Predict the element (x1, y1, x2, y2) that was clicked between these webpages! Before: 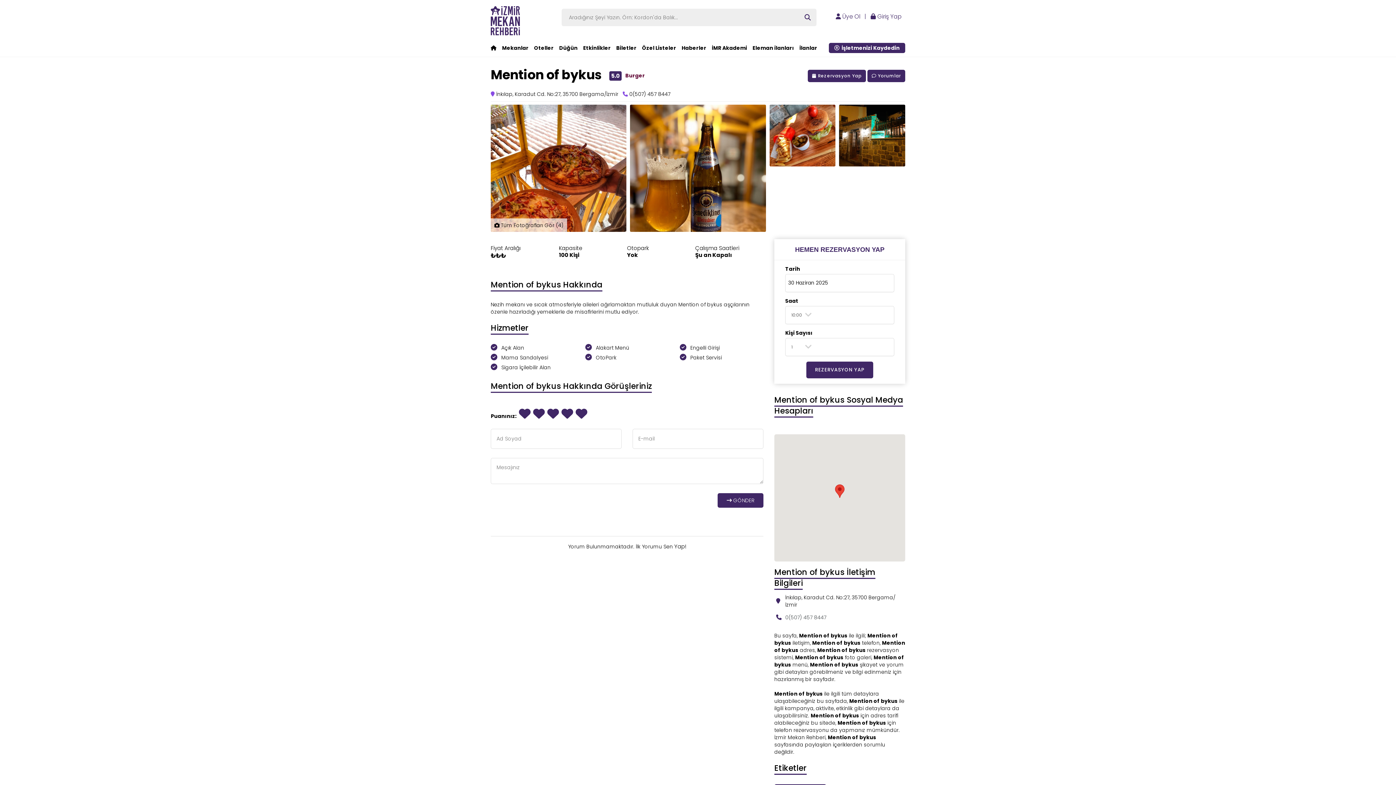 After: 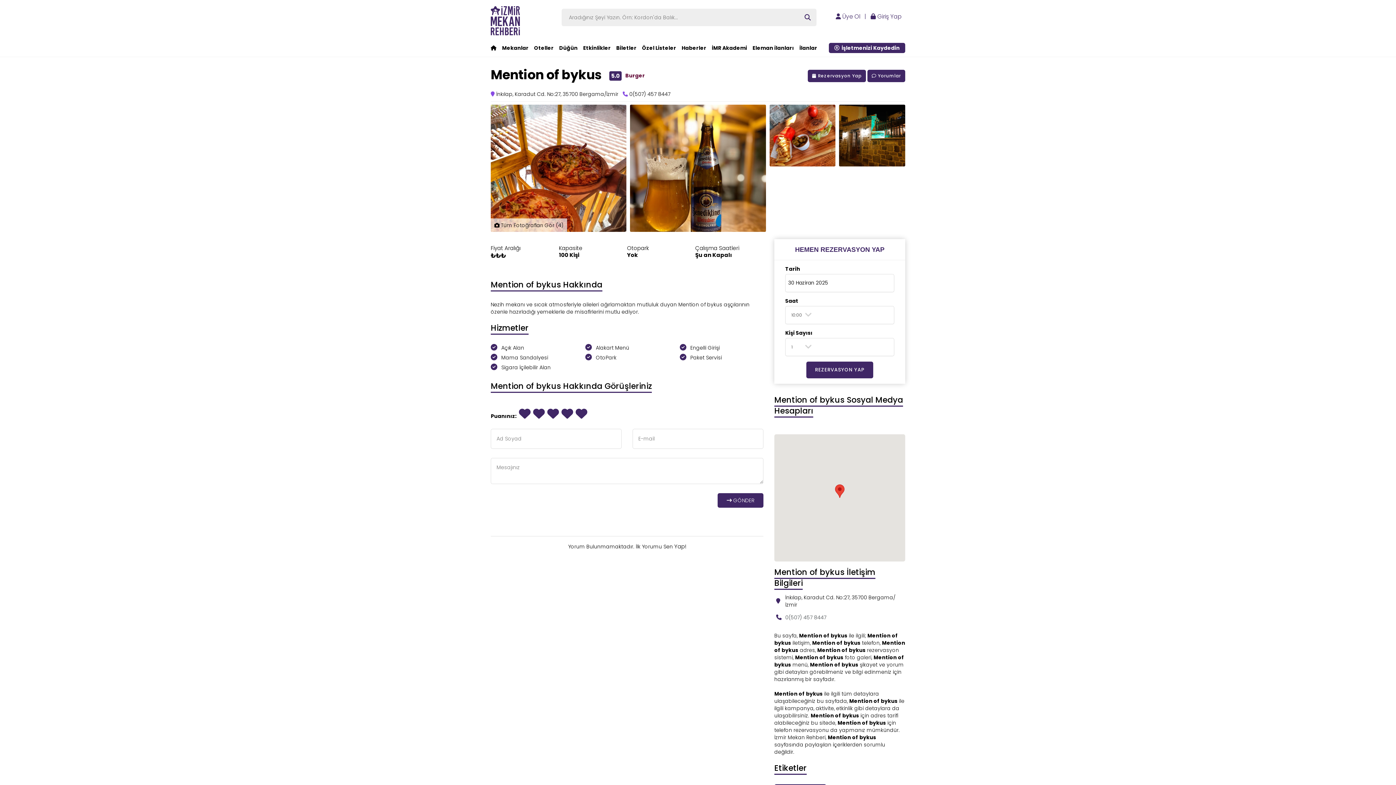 Action: label:  0(507) 457 8447 bbox: (622, 90, 670, 97)